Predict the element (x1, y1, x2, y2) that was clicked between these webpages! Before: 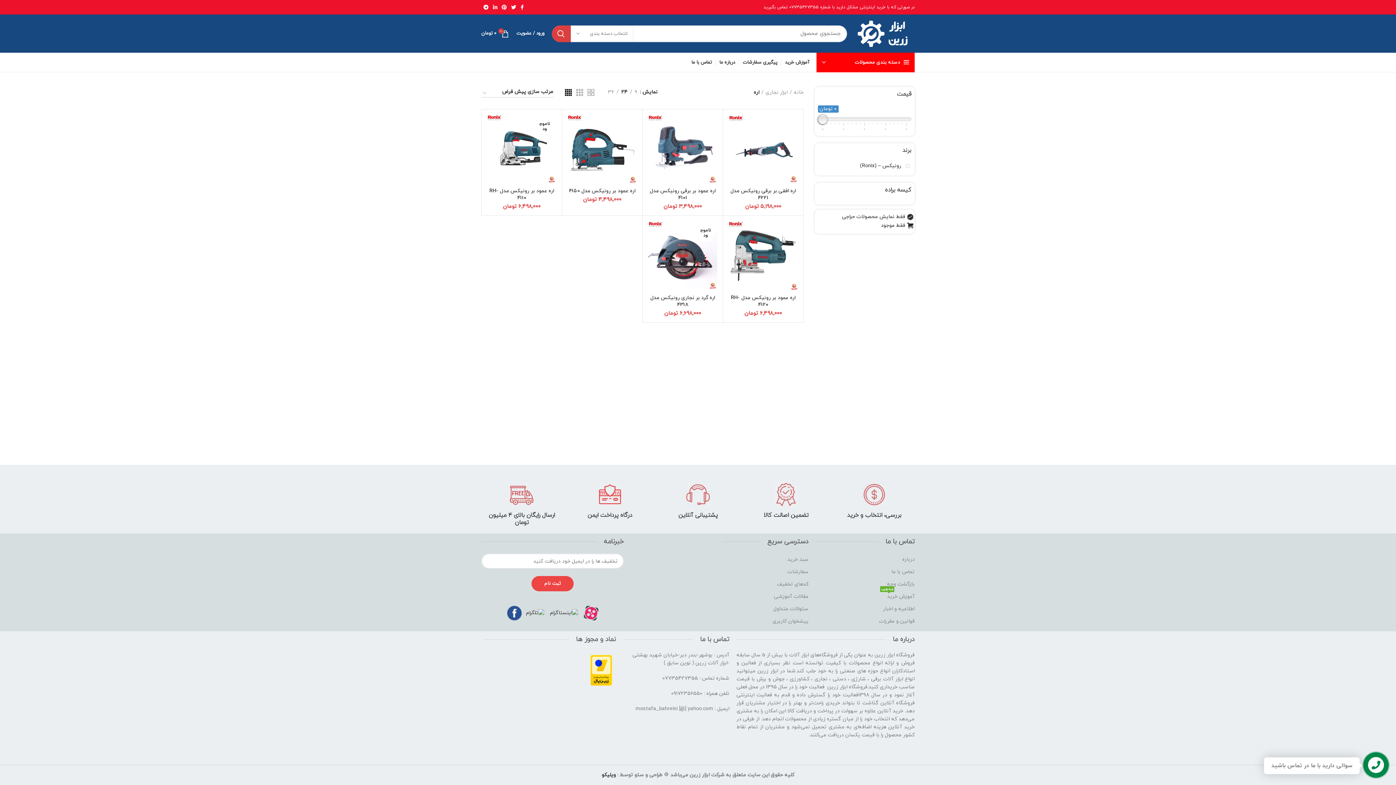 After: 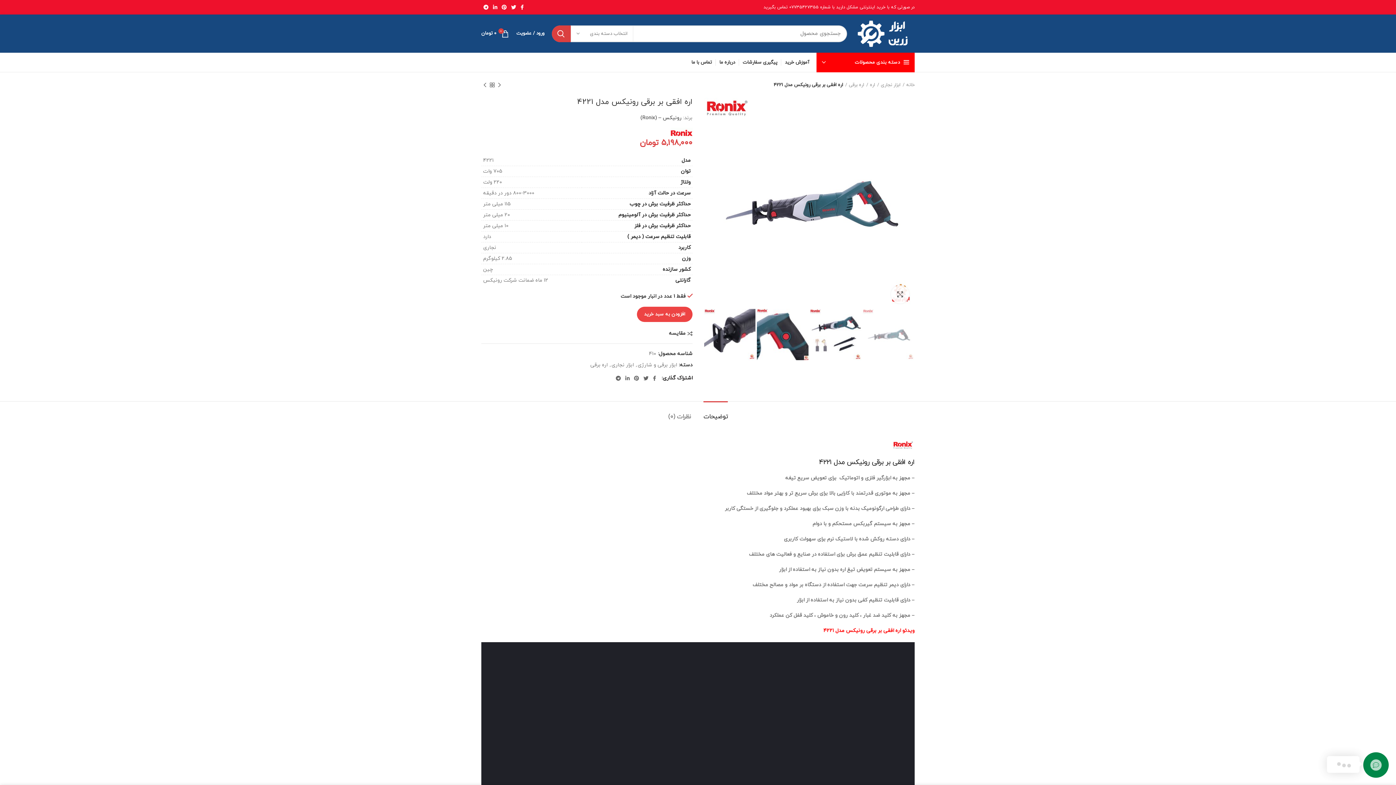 Action: bbox: (730, 187, 796, 201) label: اره افقی بر برقی رونیکس مدل 4221